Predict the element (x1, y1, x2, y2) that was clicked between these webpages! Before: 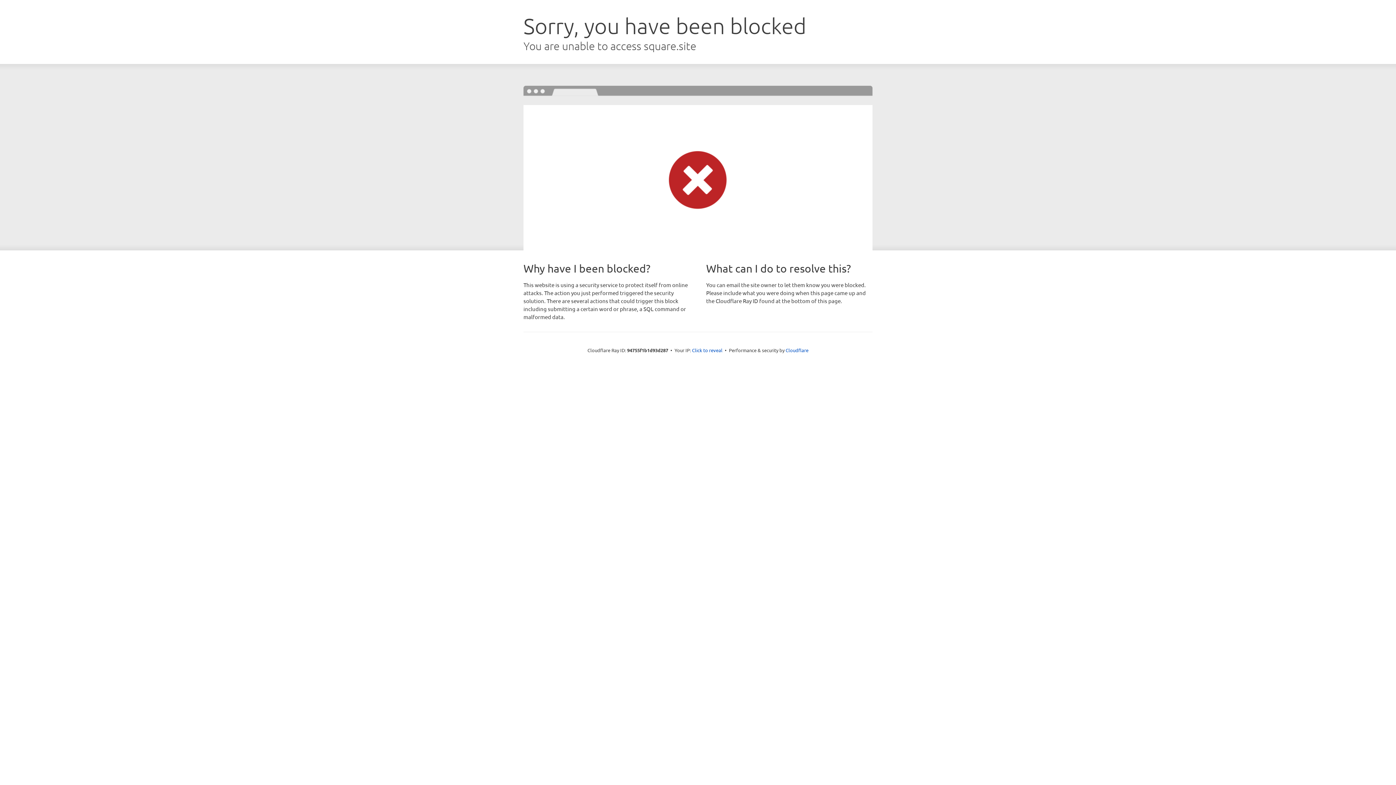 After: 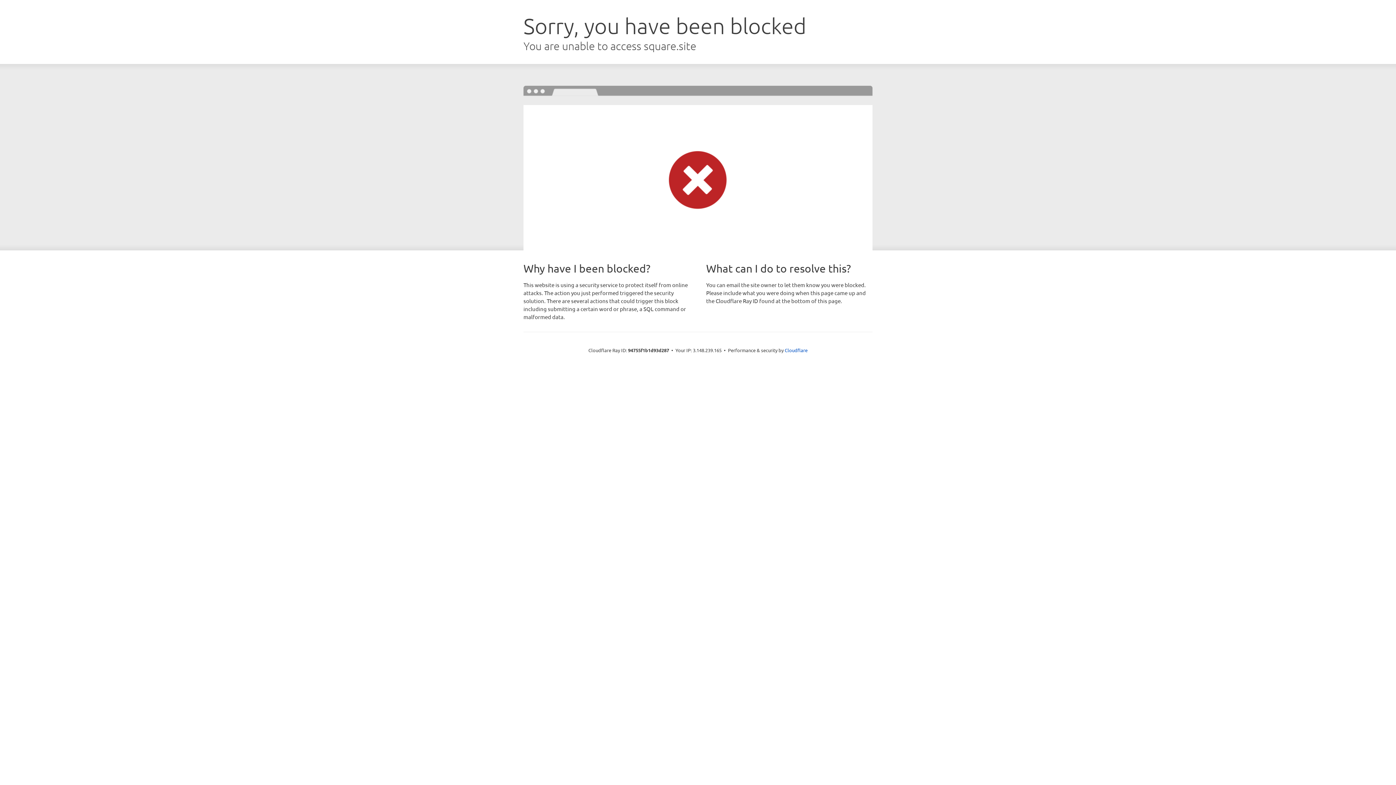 Action: bbox: (692, 346, 722, 353) label: Click to reveal